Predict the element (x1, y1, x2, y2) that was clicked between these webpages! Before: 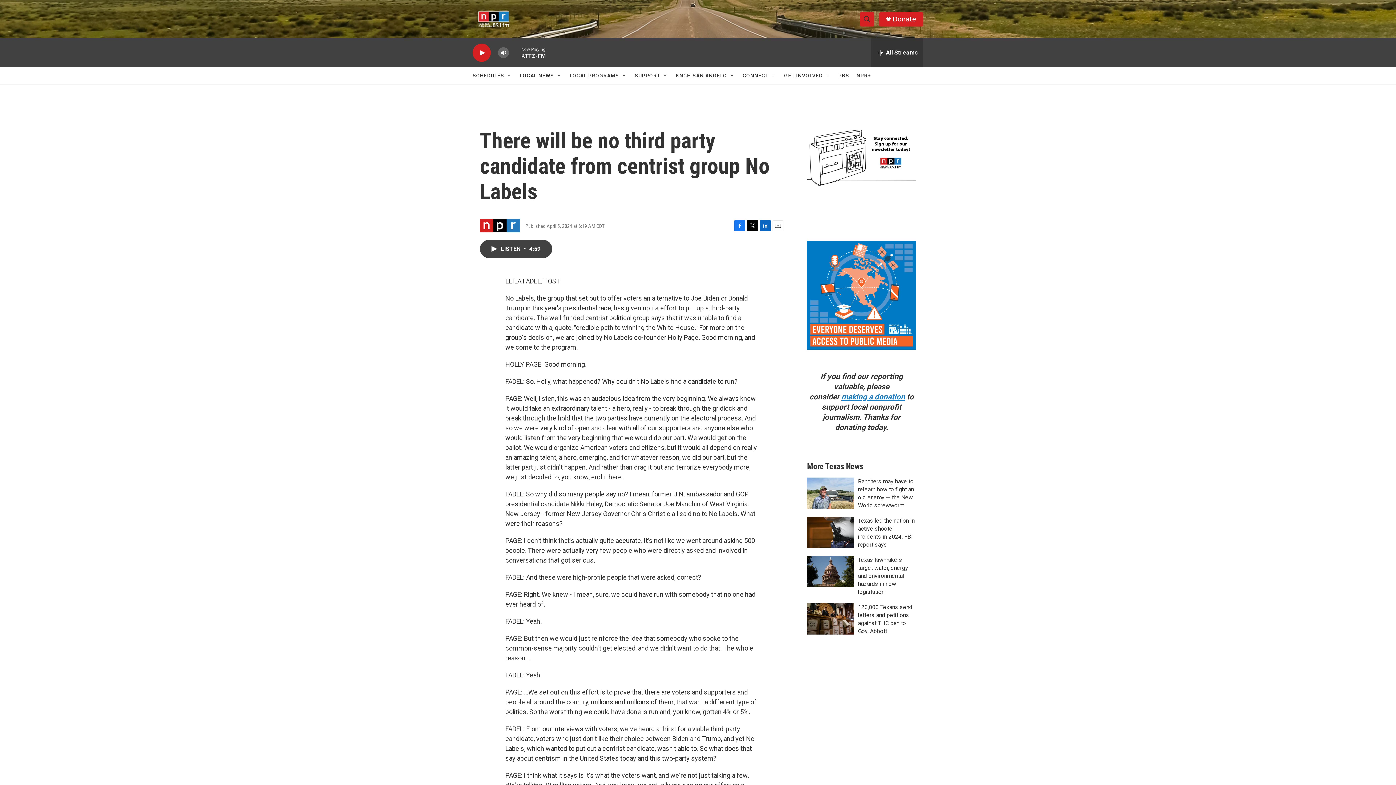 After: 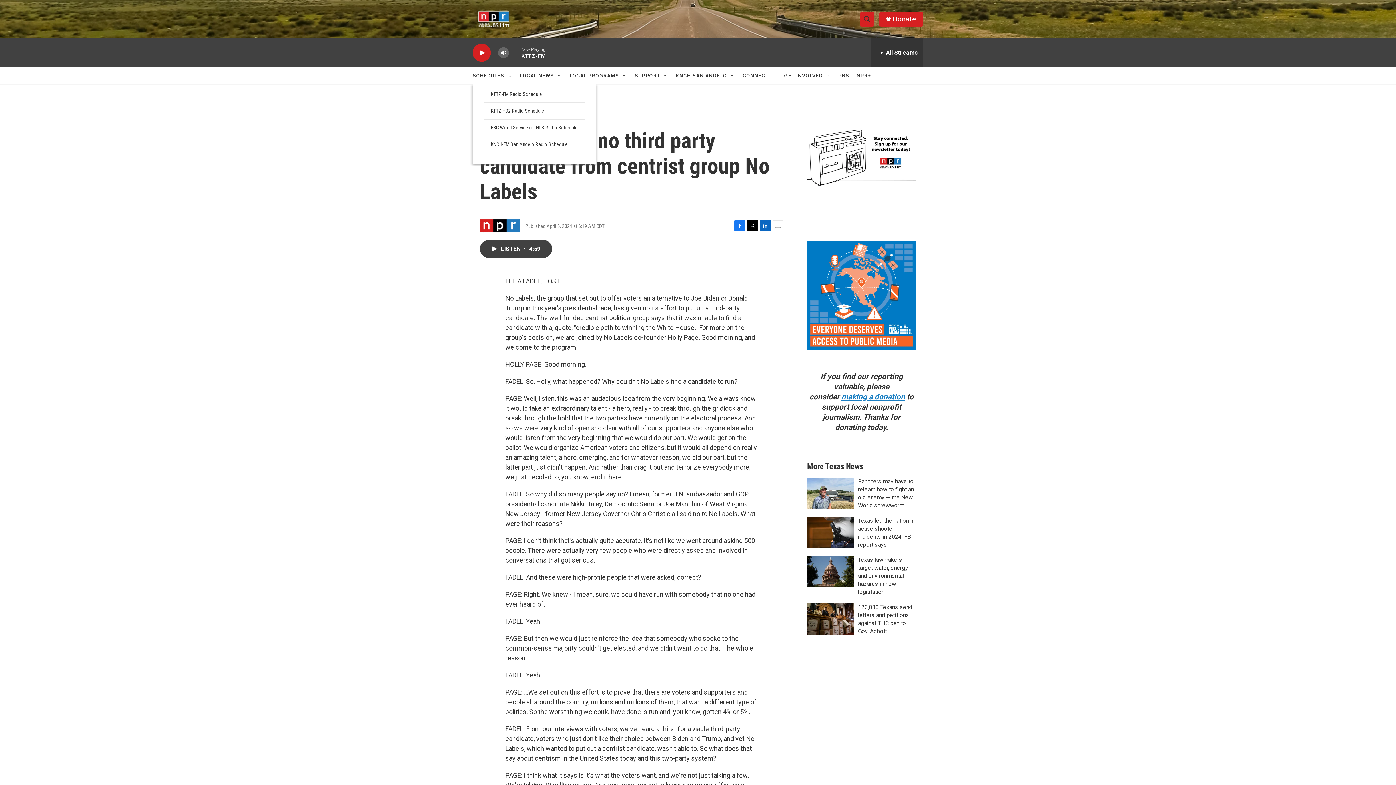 Action: bbox: (506, 72, 512, 78) label: Open Sub Navigation